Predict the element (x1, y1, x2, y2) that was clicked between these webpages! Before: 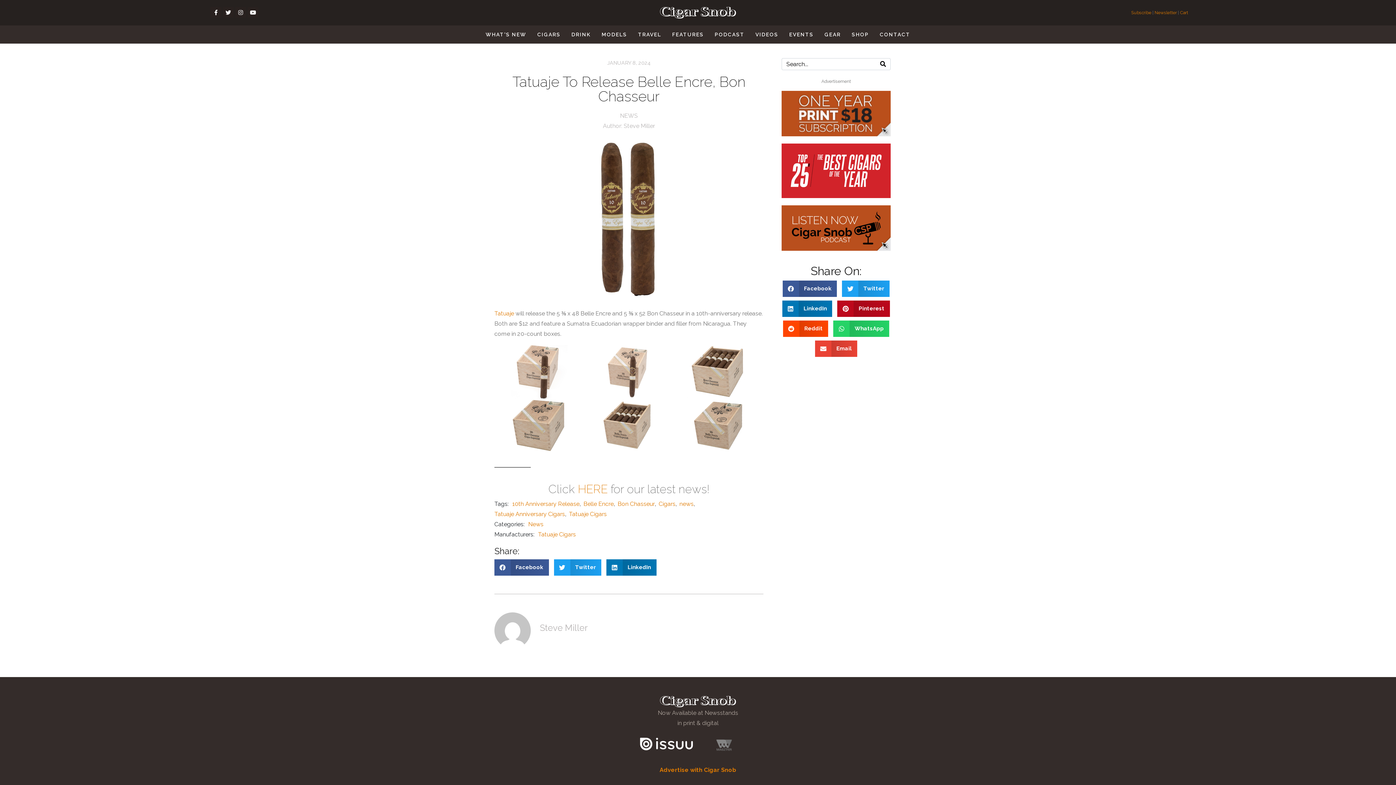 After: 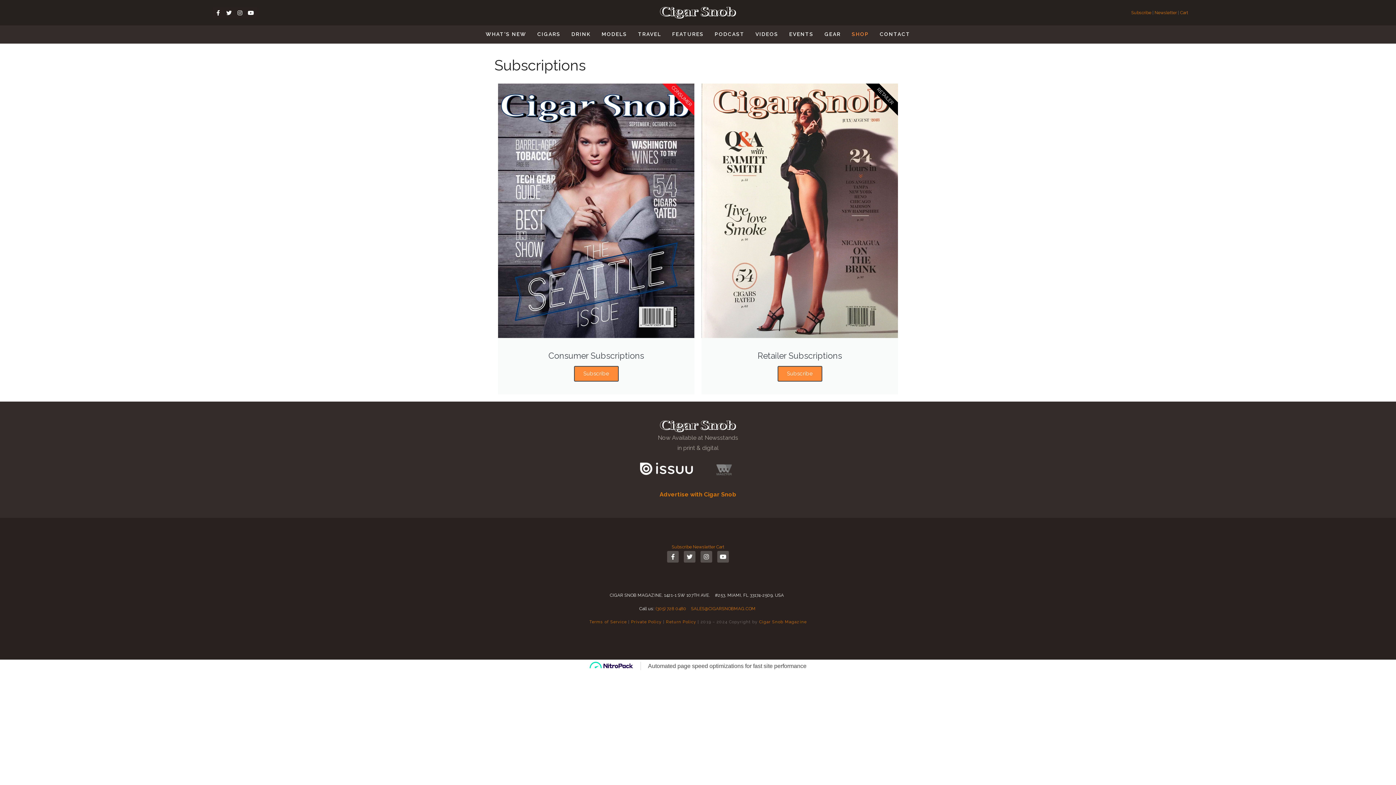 Action: bbox: (781, 90, 890, 136)